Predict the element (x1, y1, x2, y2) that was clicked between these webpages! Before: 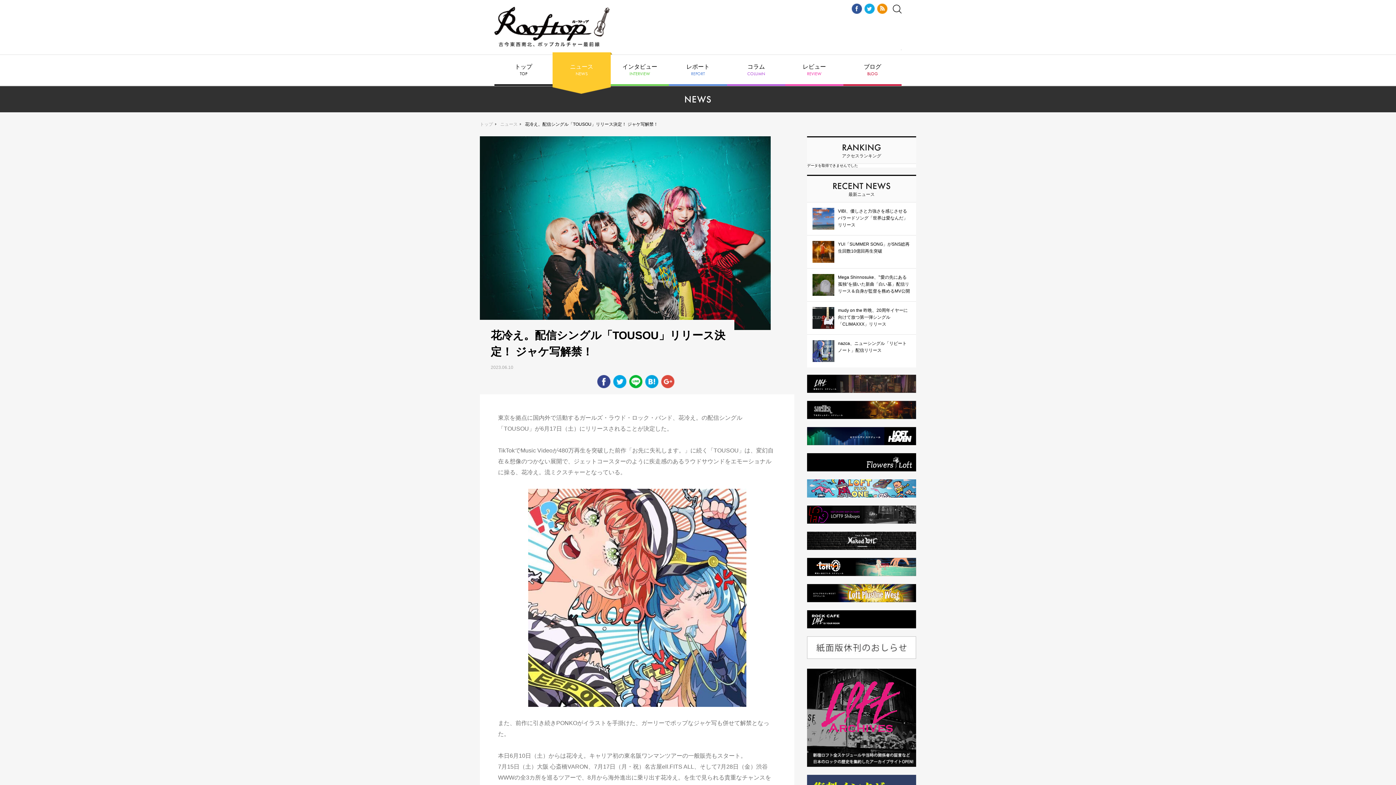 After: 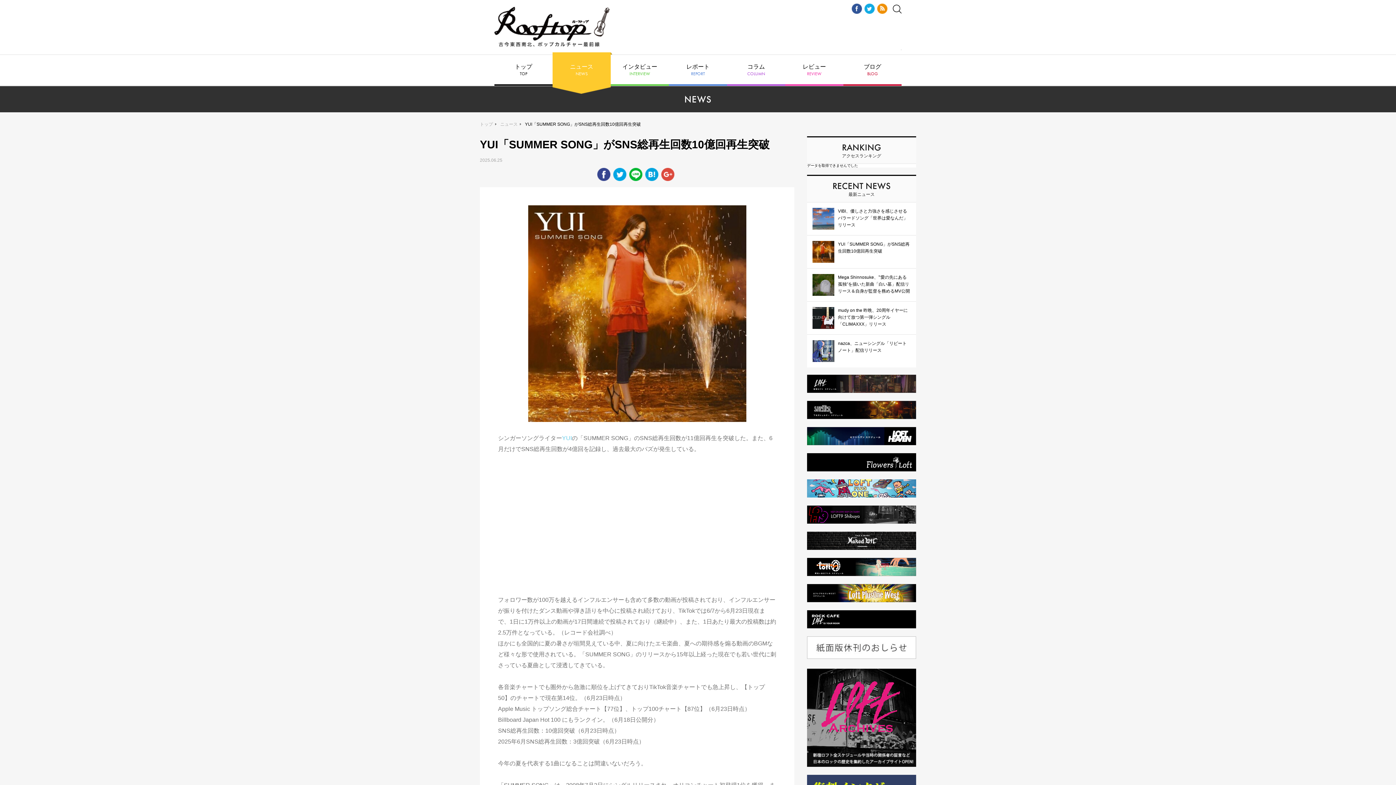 Action: label: YUI「SUMMER SONG」がSNS総再生回数10億回再生突破 bbox: (807, 235, 916, 268)